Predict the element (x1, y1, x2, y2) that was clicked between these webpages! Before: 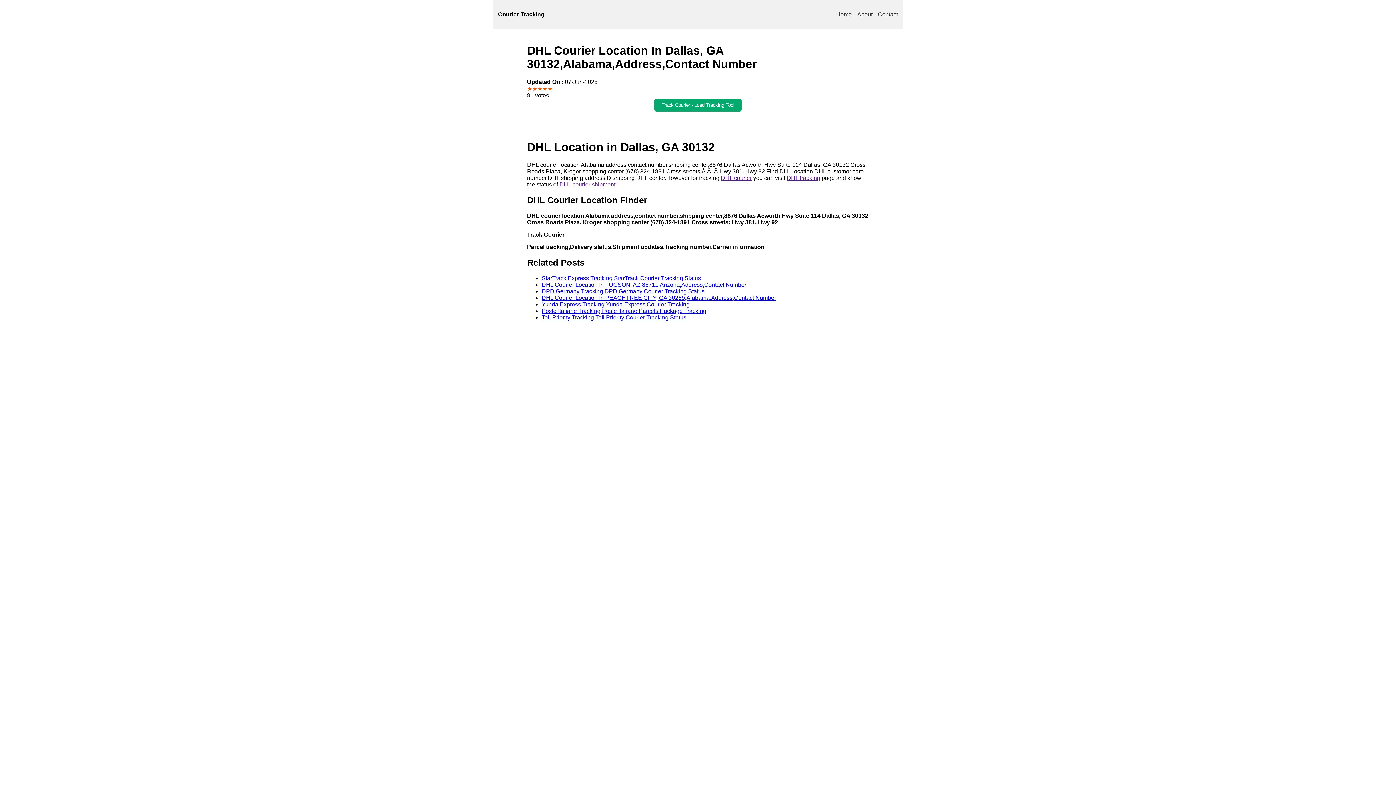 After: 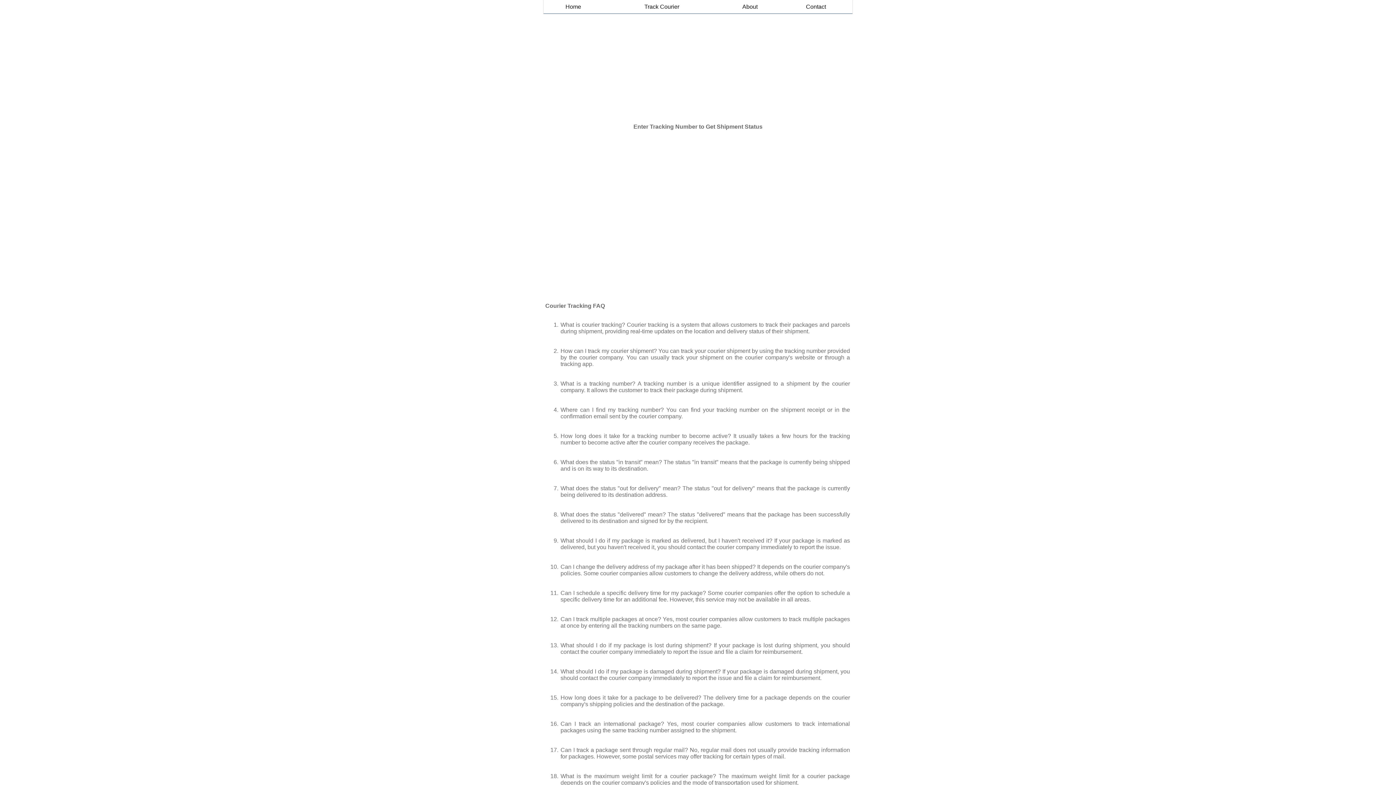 Action: label: Track Courier - Load Tracking Tool bbox: (654, 98, 741, 111)